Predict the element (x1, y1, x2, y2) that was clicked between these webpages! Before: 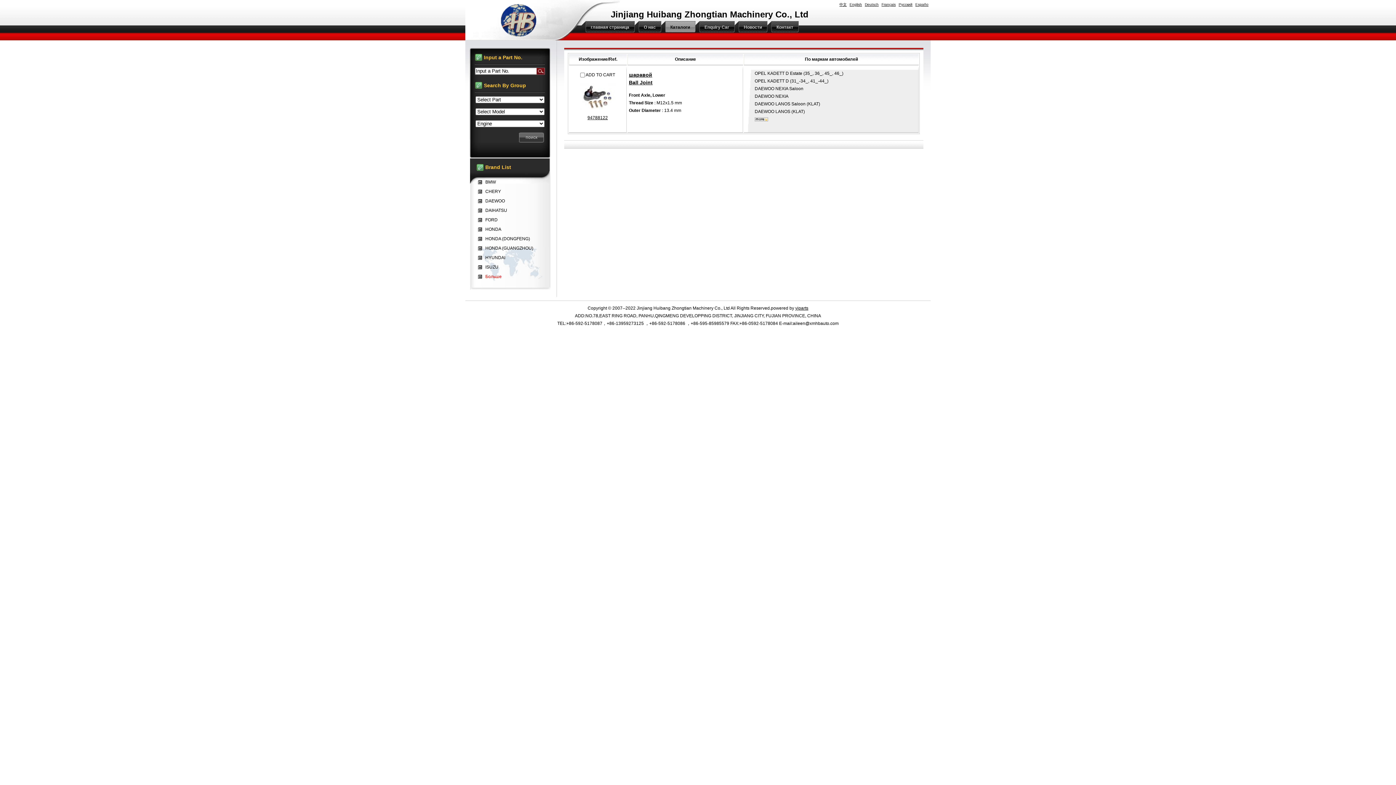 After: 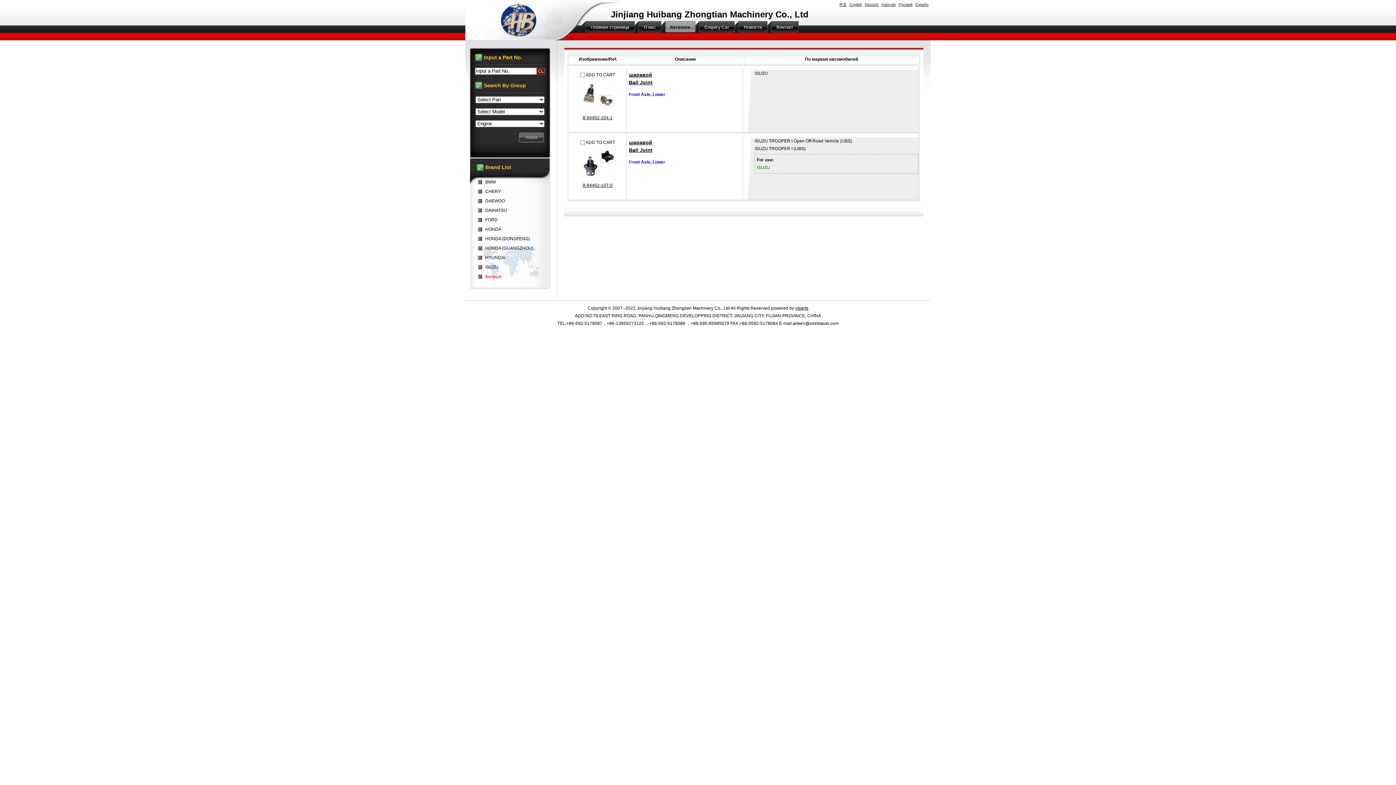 Action: label: ISUZU bbox: (481, 264, 498, 269)